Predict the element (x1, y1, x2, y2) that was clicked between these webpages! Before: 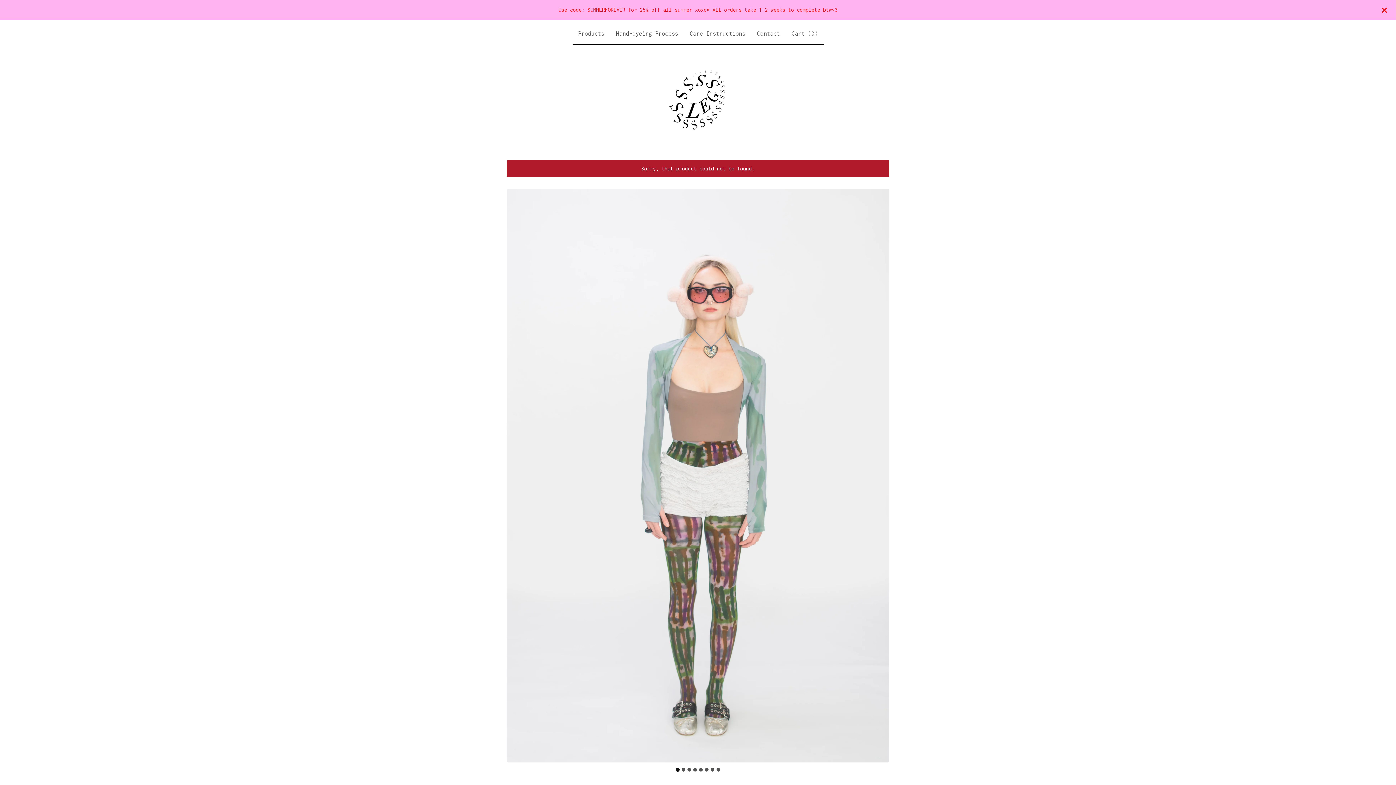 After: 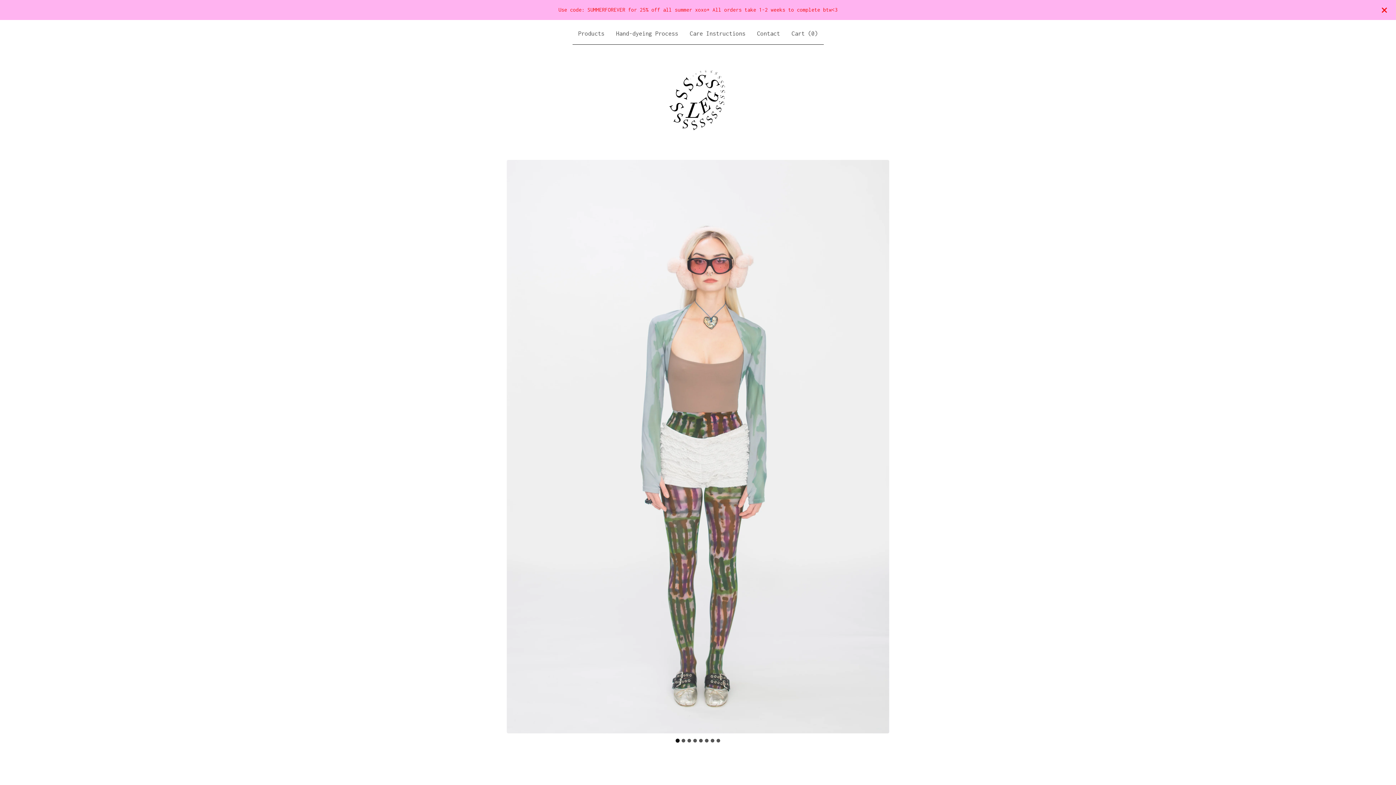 Action: bbox: (661, 64, 735, 137)